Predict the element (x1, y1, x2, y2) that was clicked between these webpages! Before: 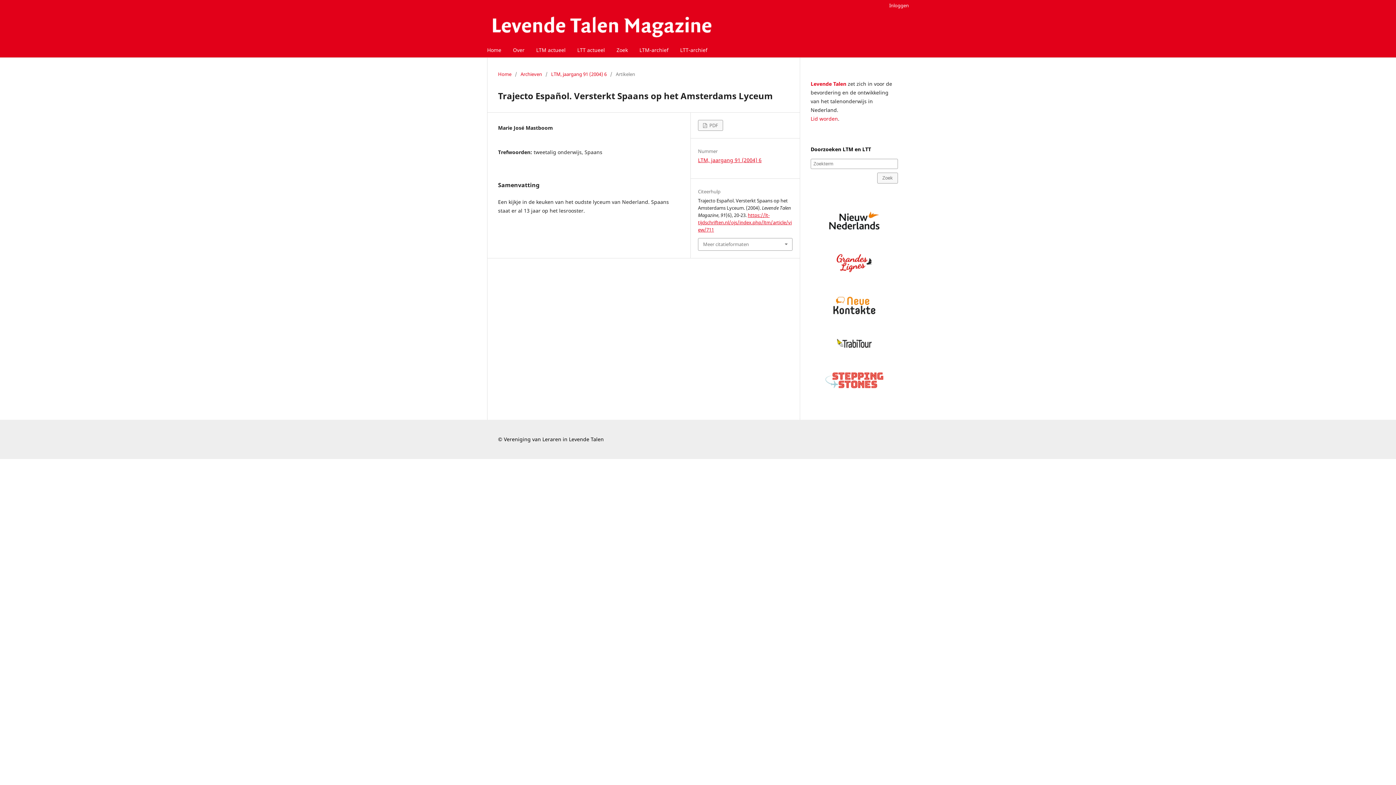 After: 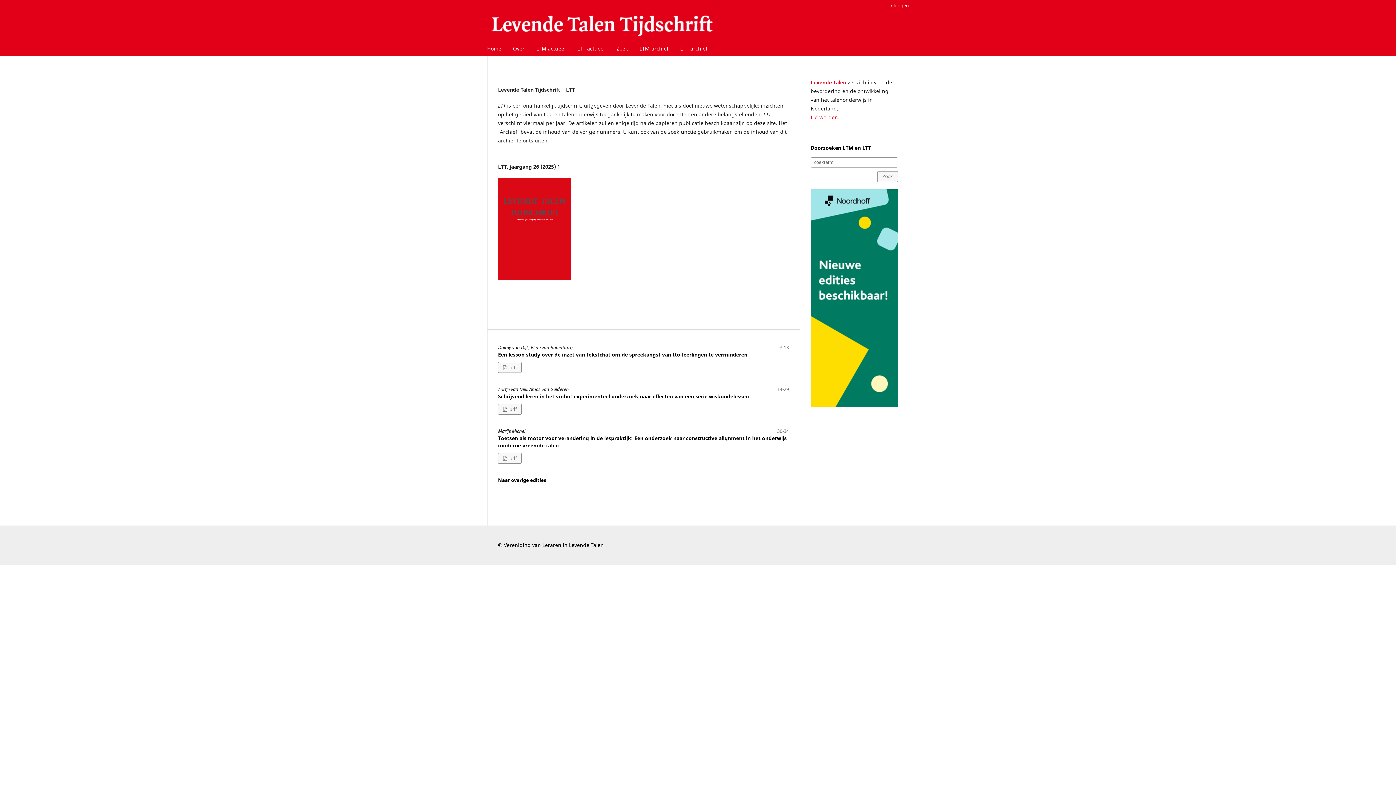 Action: label: LTT actueel bbox: (574, 44, 607, 57)